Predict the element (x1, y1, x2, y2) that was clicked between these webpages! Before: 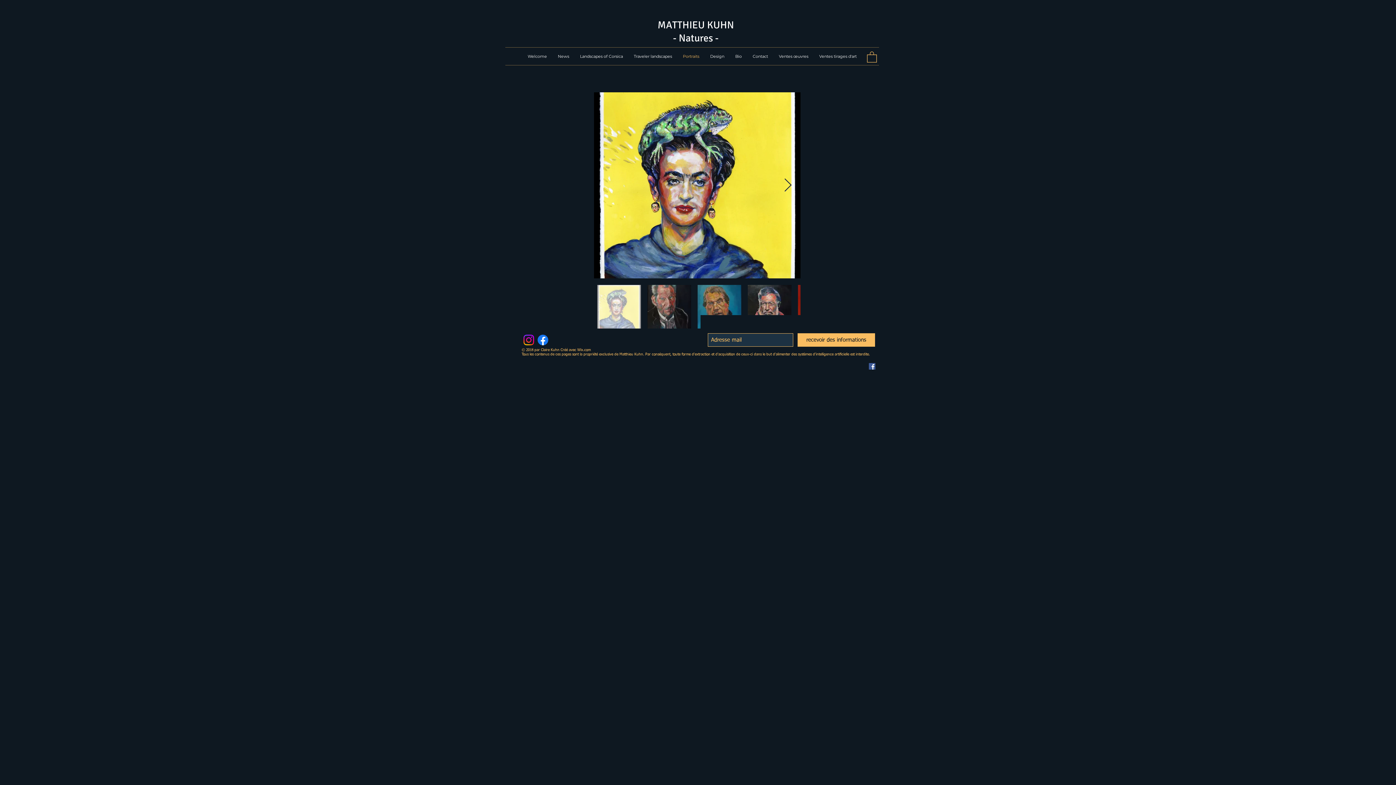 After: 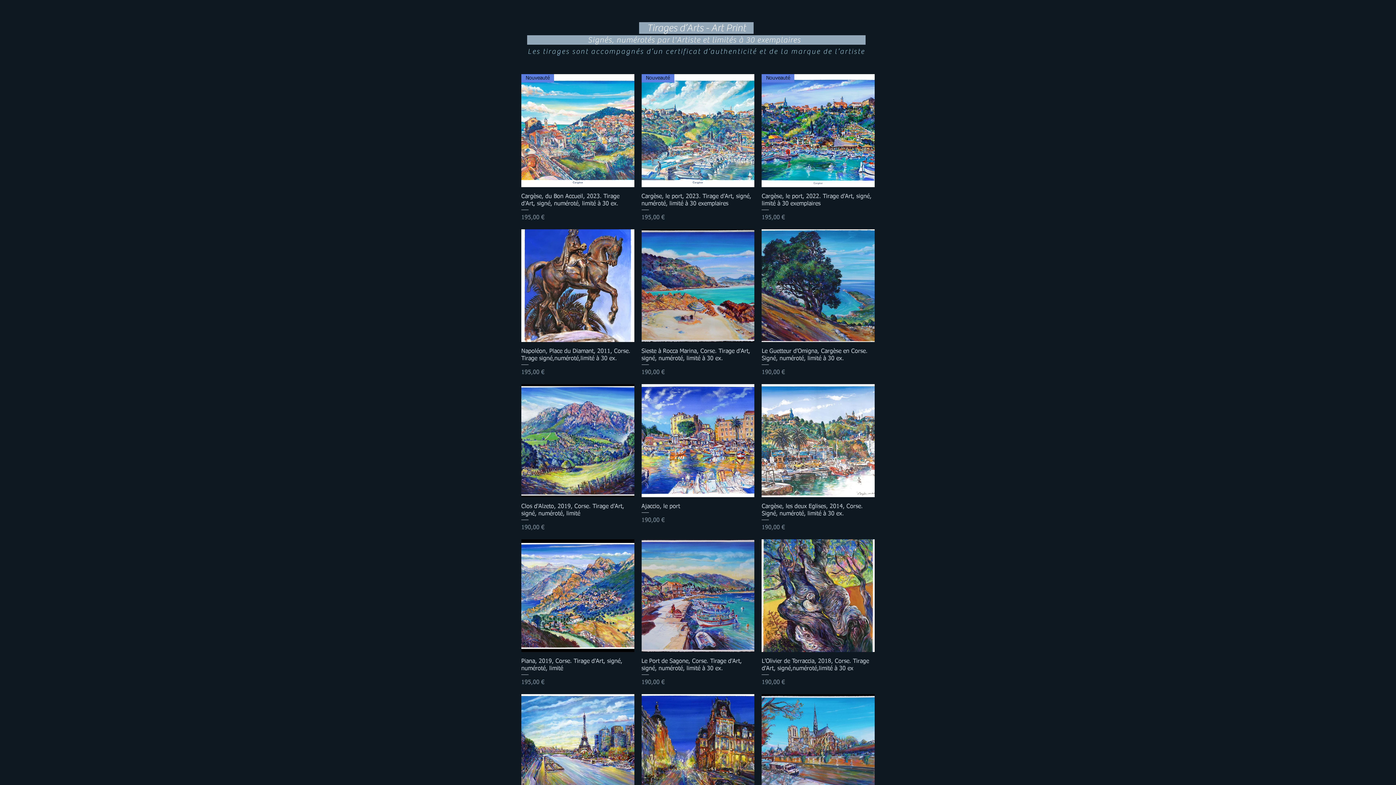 Action: bbox: (814, 47, 862, 65) label: Ventes tirages d'art